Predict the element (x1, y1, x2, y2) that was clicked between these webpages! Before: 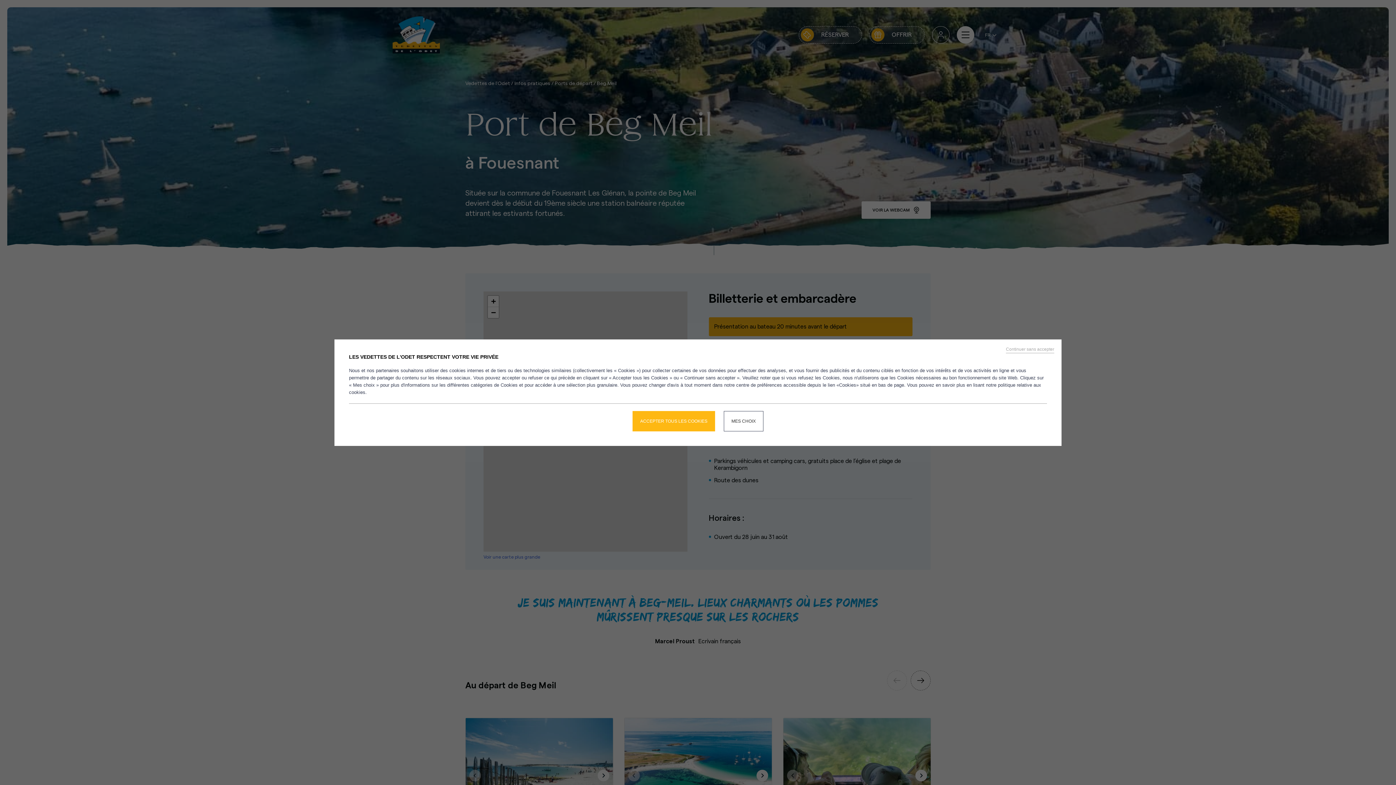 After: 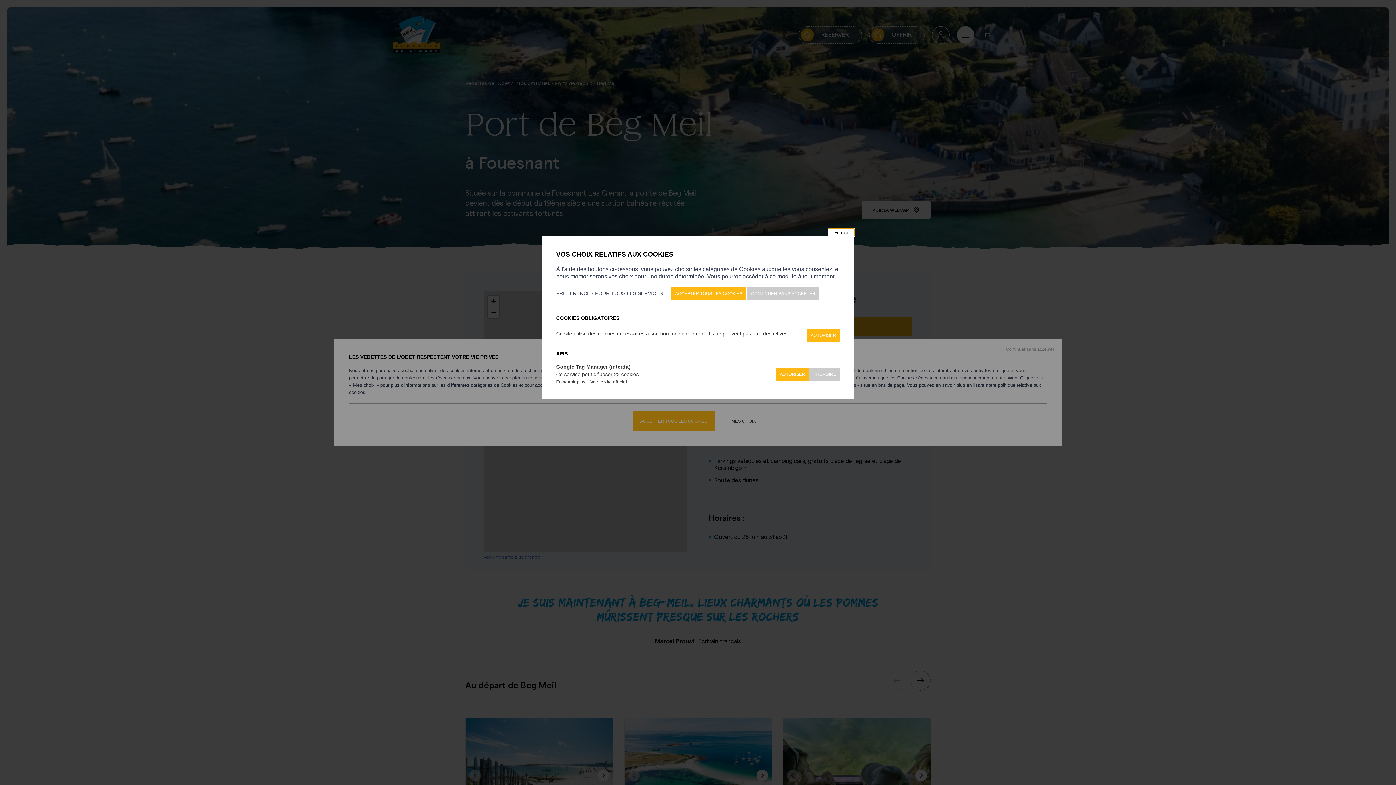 Action: label: MES CHOIX bbox: (724, 411, 763, 431)